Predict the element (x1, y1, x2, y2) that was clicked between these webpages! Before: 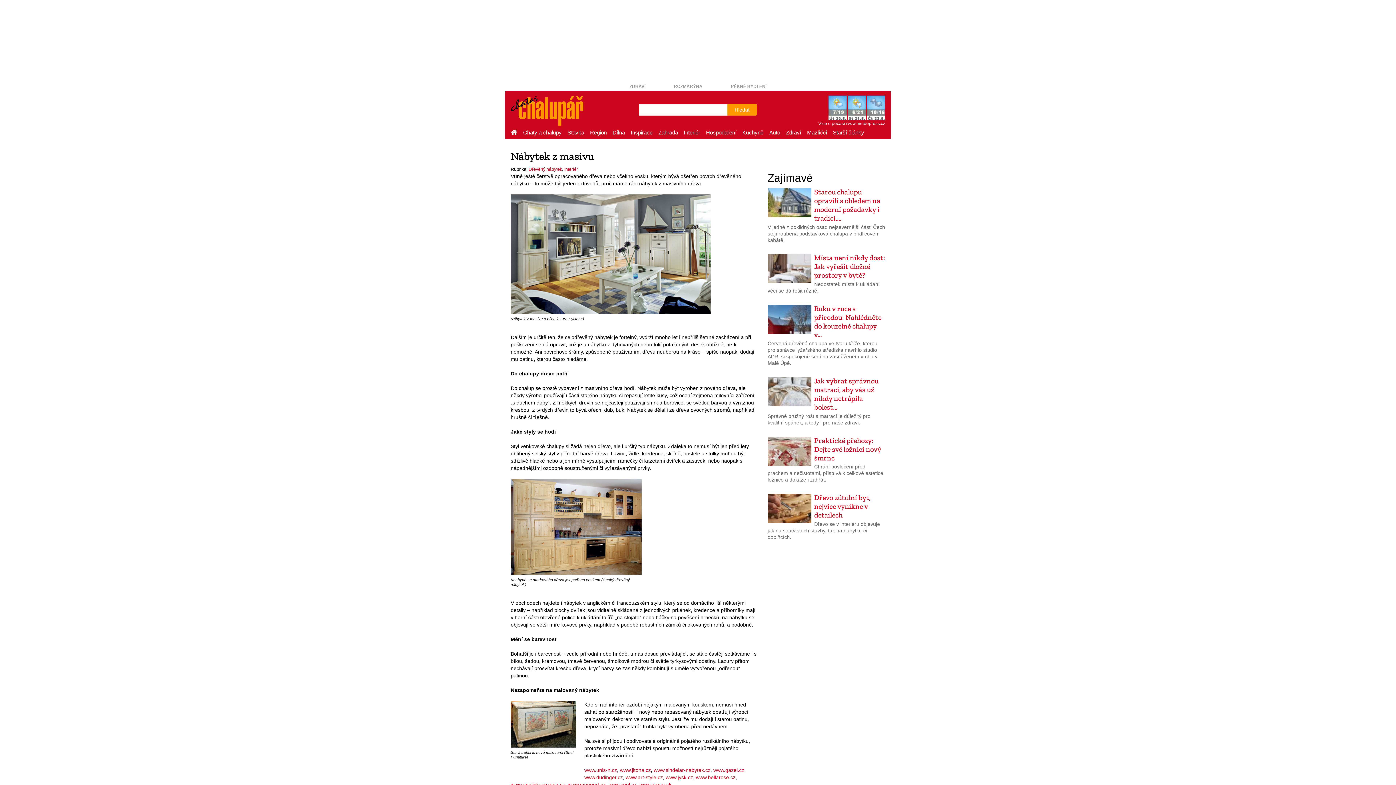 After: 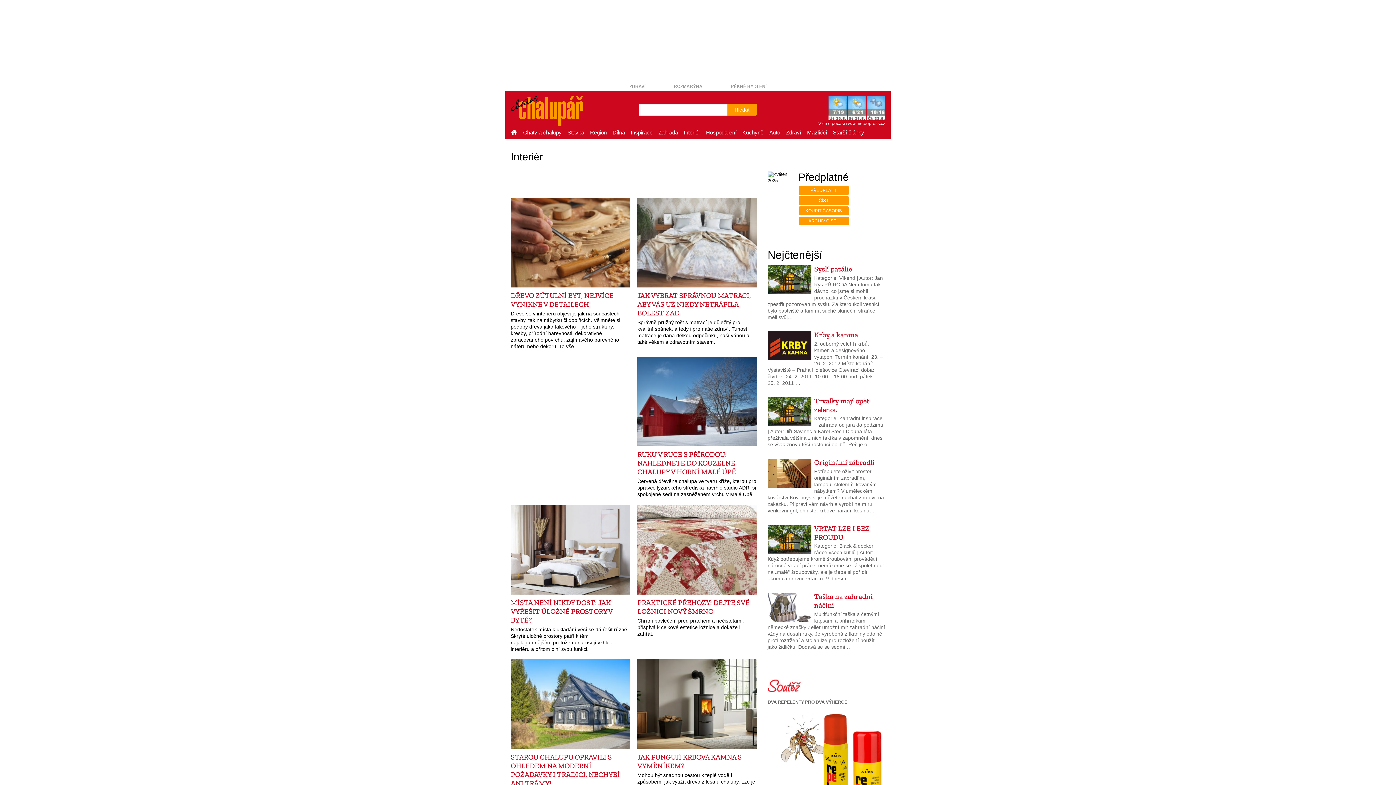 Action: bbox: (564, 166, 578, 171) label: Interiér